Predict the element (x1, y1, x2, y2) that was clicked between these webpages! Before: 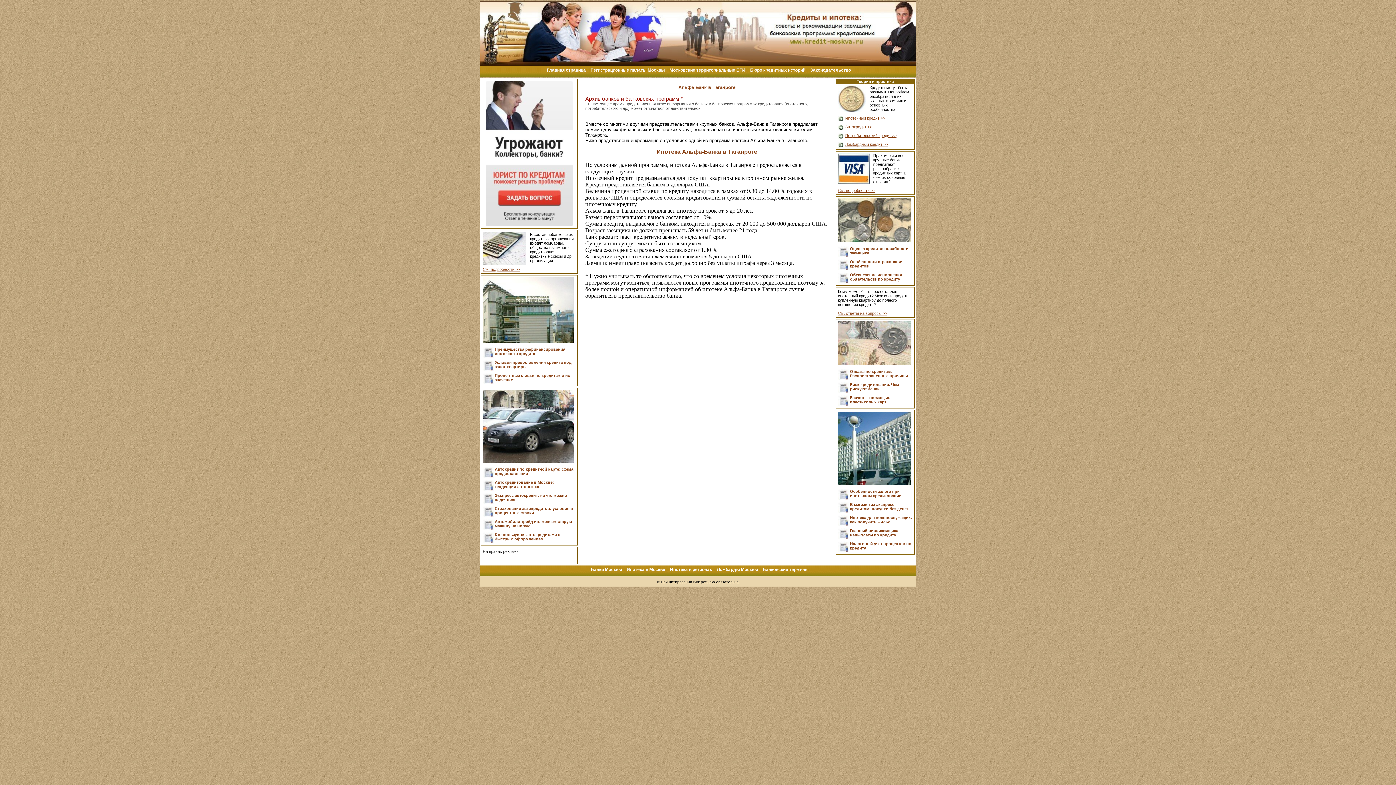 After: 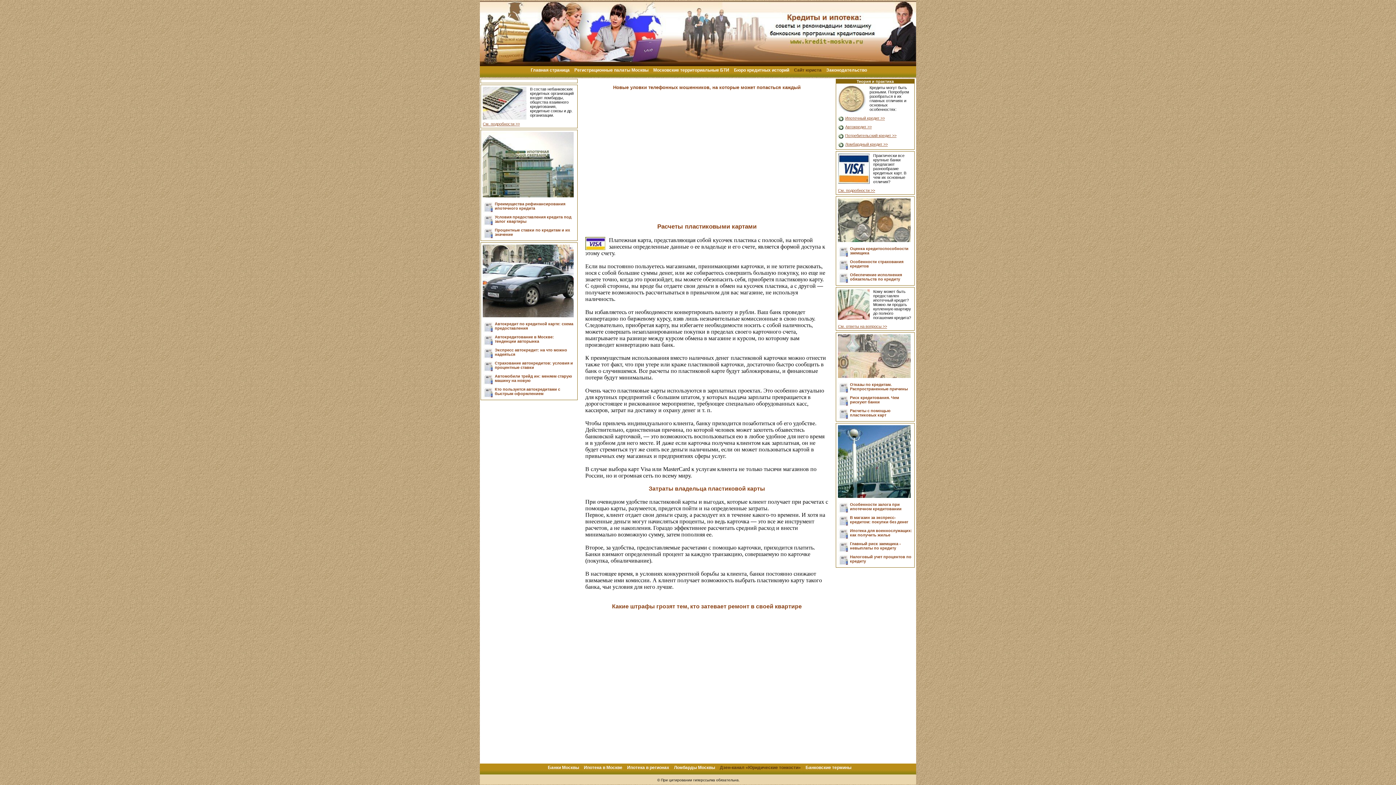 Action: label: Расчеты с помощью пластиковых карт bbox: (850, 395, 890, 404)